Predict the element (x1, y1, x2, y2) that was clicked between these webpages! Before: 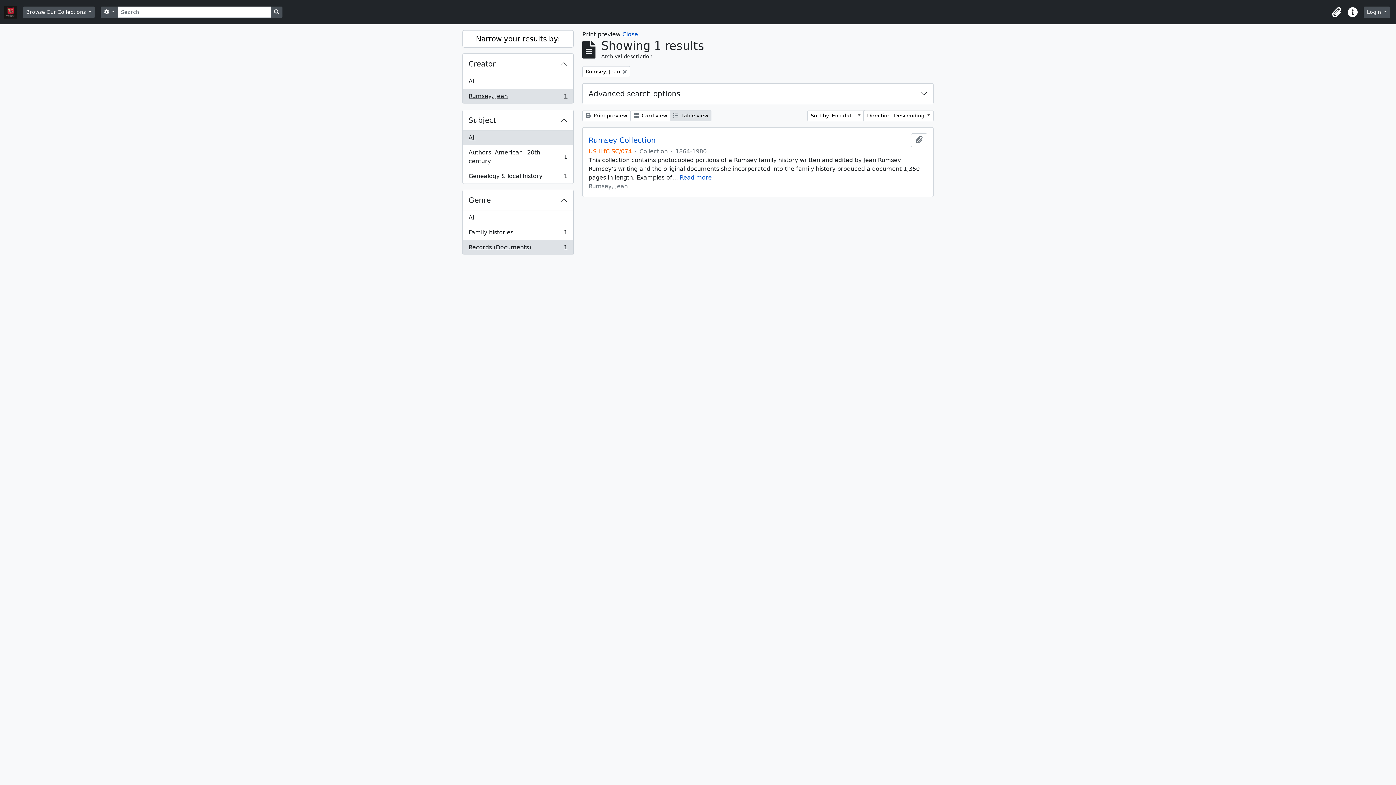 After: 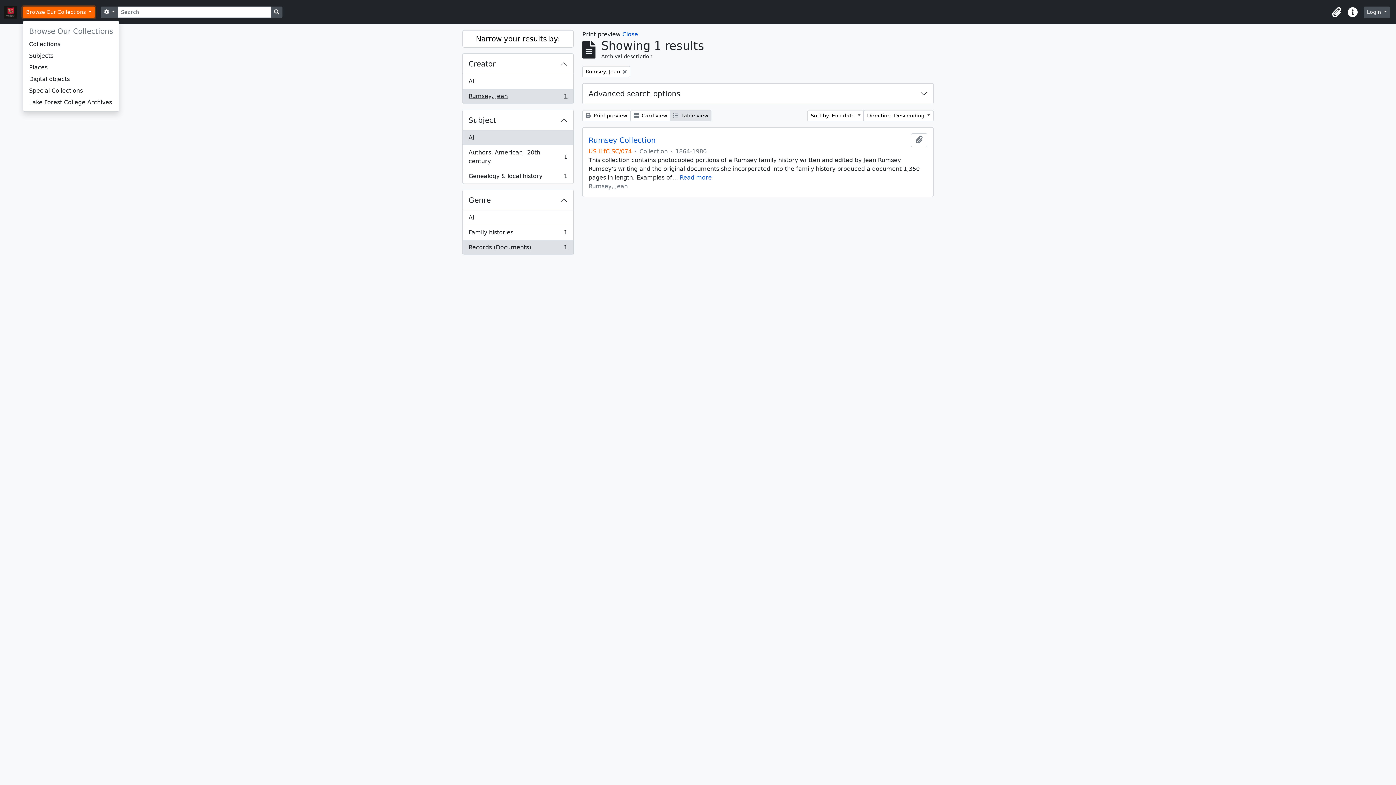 Action: label: Browse Our Collections  bbox: (22, 6, 94, 17)